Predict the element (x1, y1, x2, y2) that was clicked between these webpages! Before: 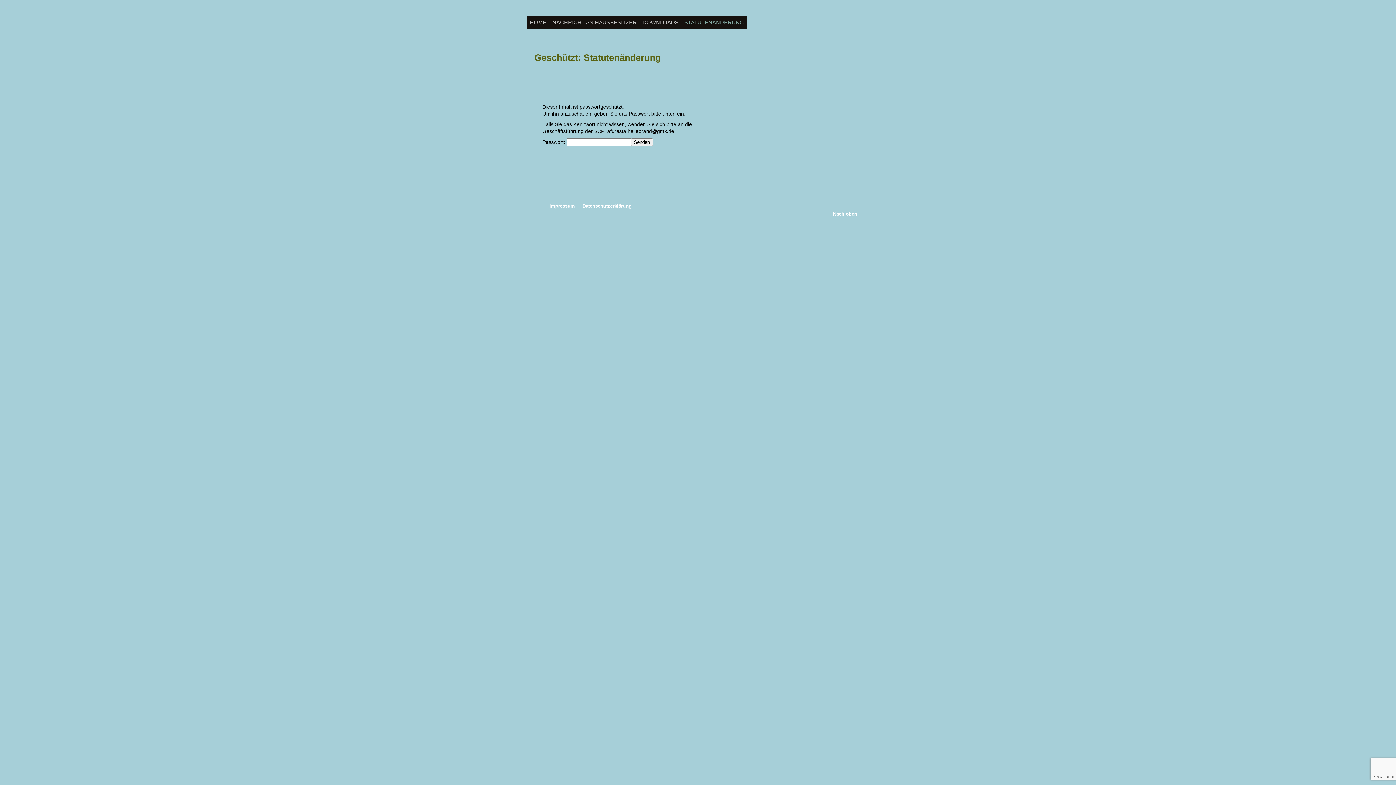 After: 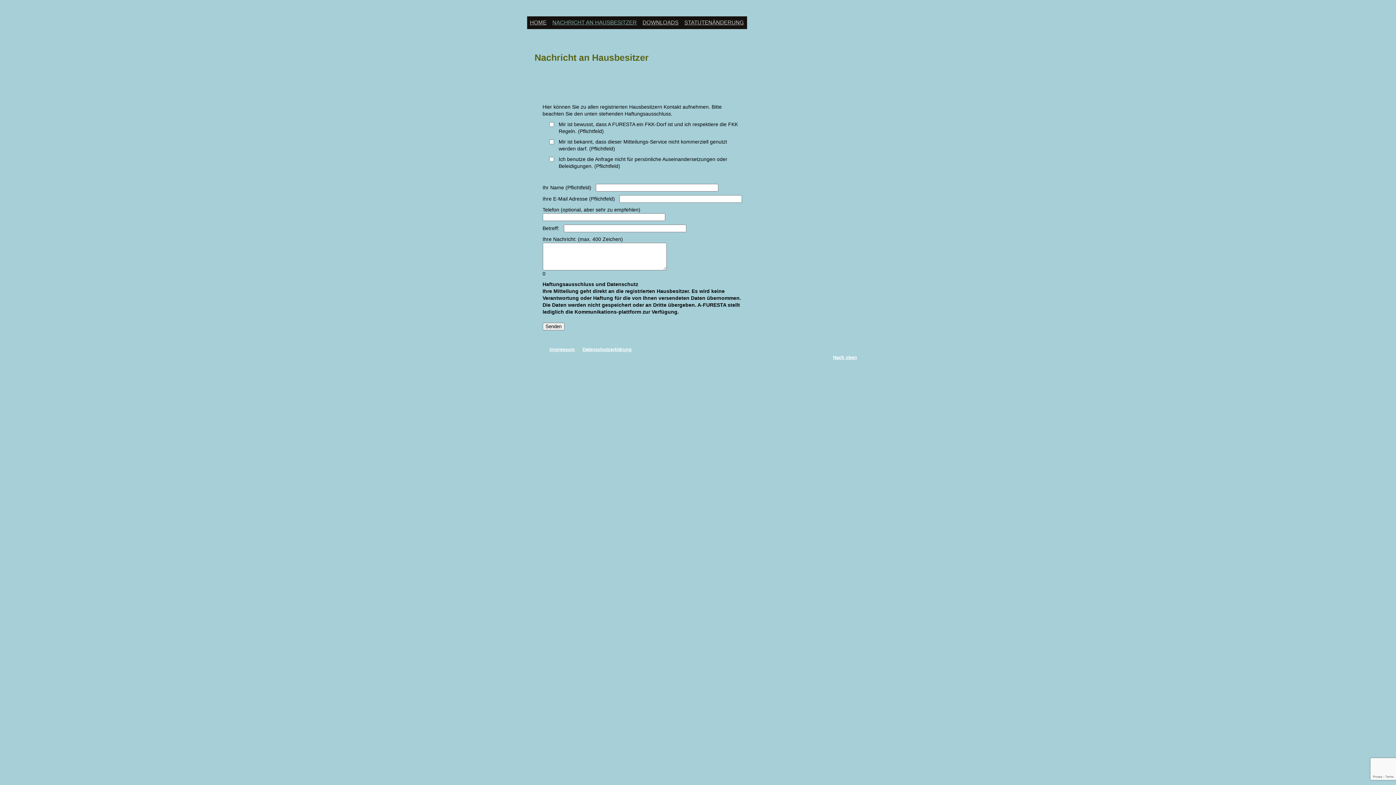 Action: label: NACHRICHT AN HAUSBESITZER bbox: (552, 19, 636, 25)